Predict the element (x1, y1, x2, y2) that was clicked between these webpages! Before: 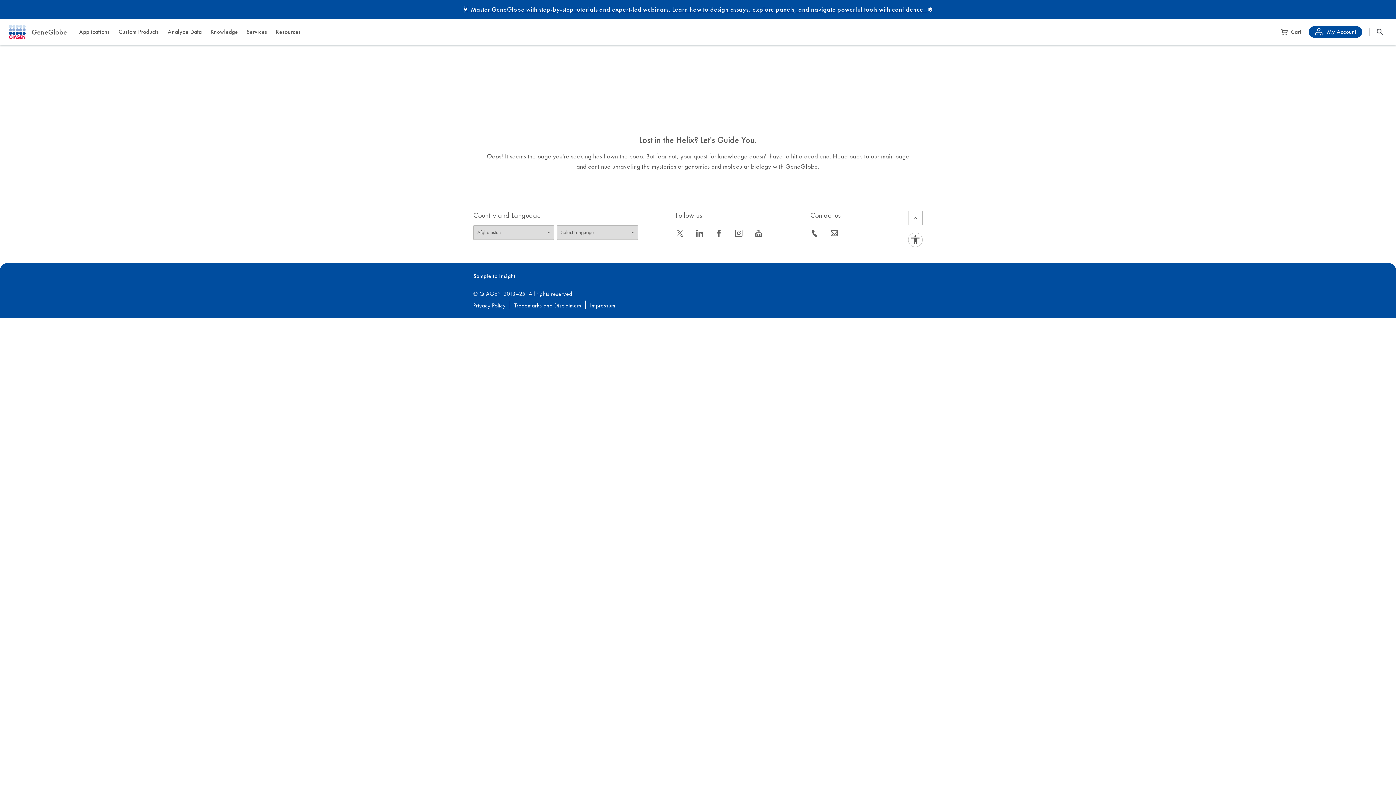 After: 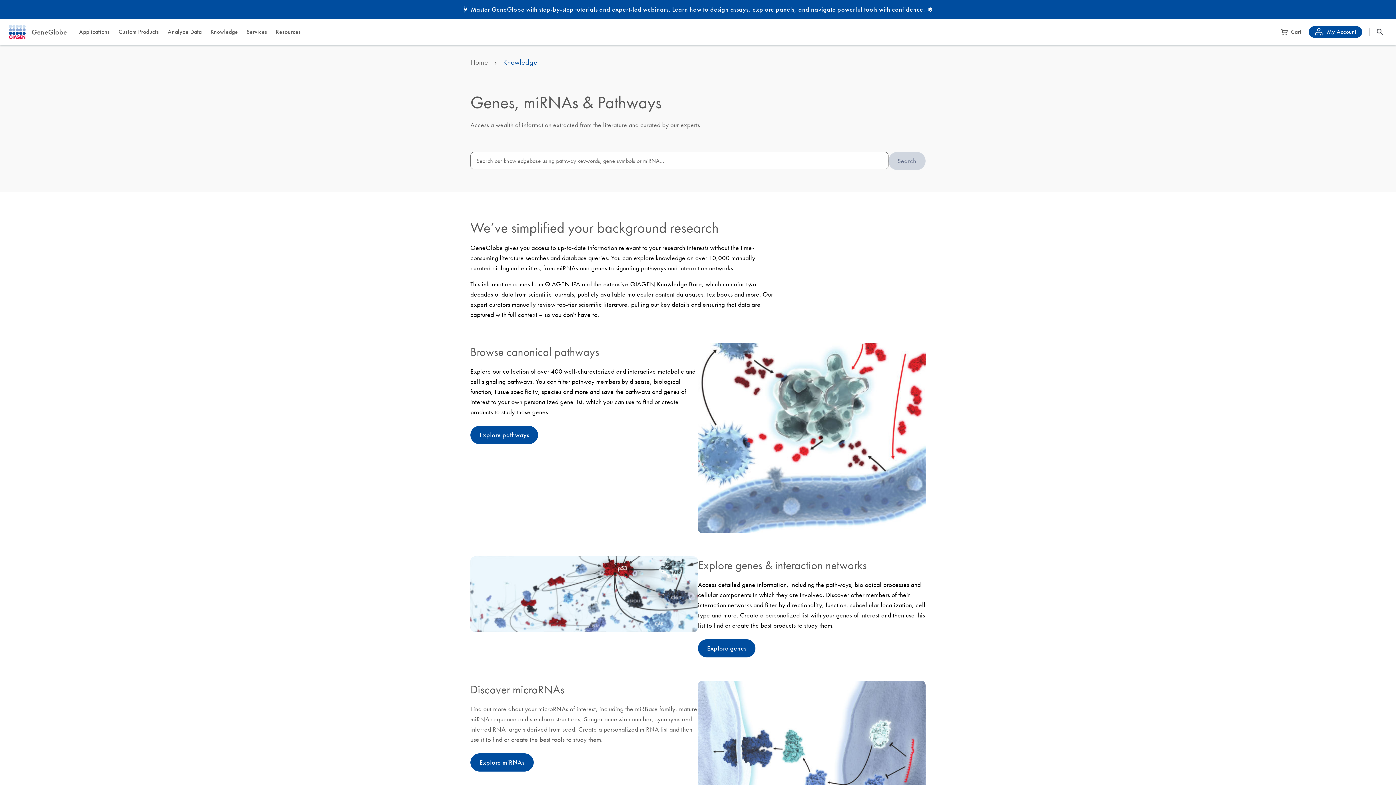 Action: bbox: (207, 24, 240, 39) label: Knowledge